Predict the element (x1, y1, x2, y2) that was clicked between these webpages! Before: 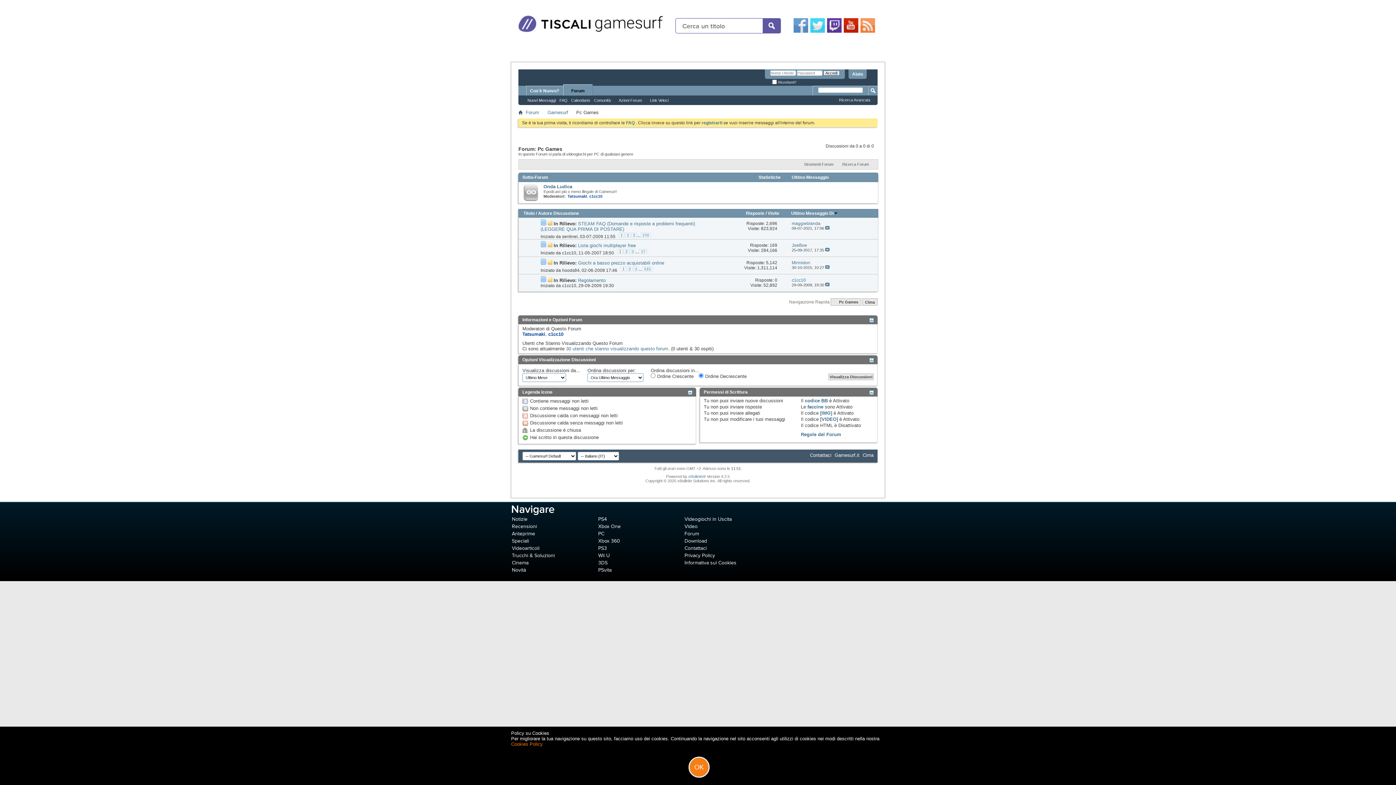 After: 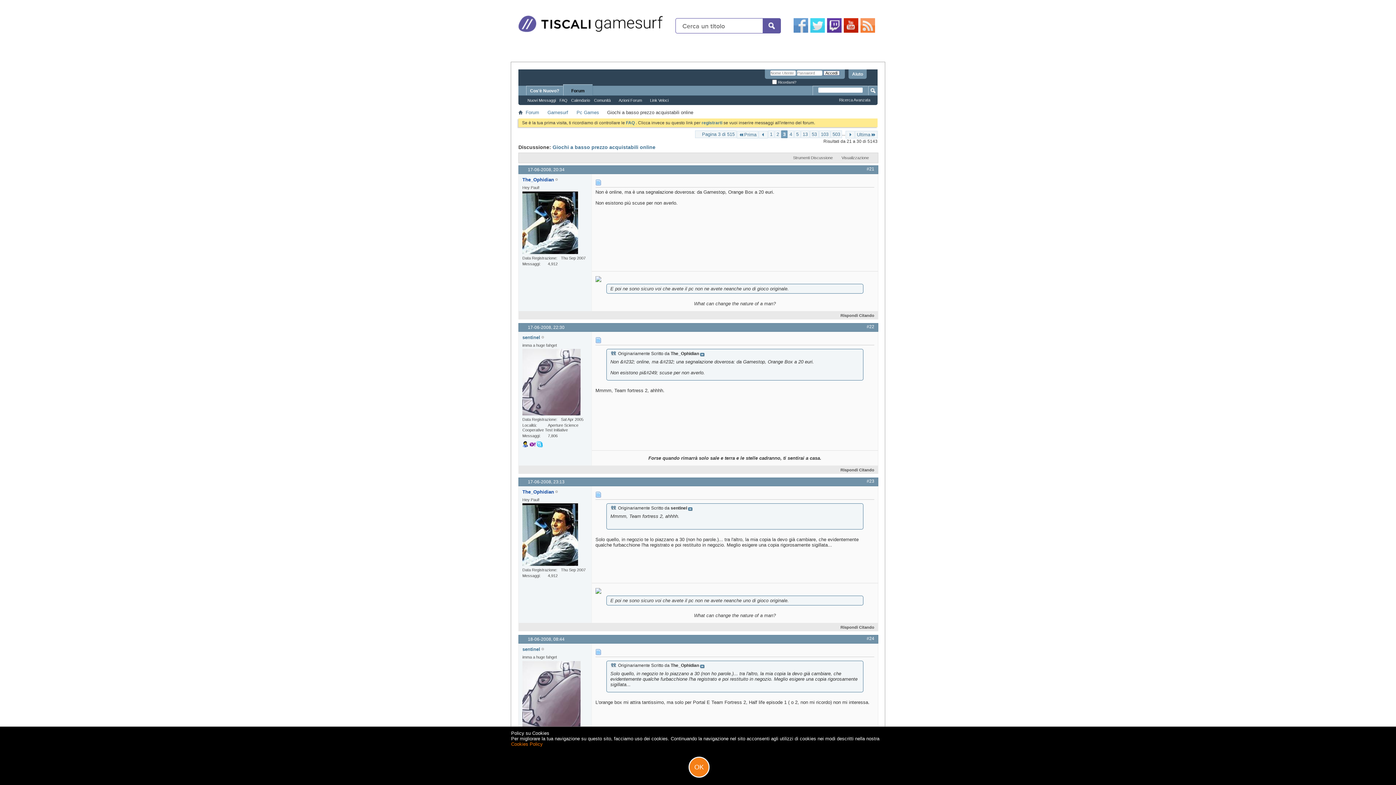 Action: label: 3 bbox: (633, 266, 638, 271)